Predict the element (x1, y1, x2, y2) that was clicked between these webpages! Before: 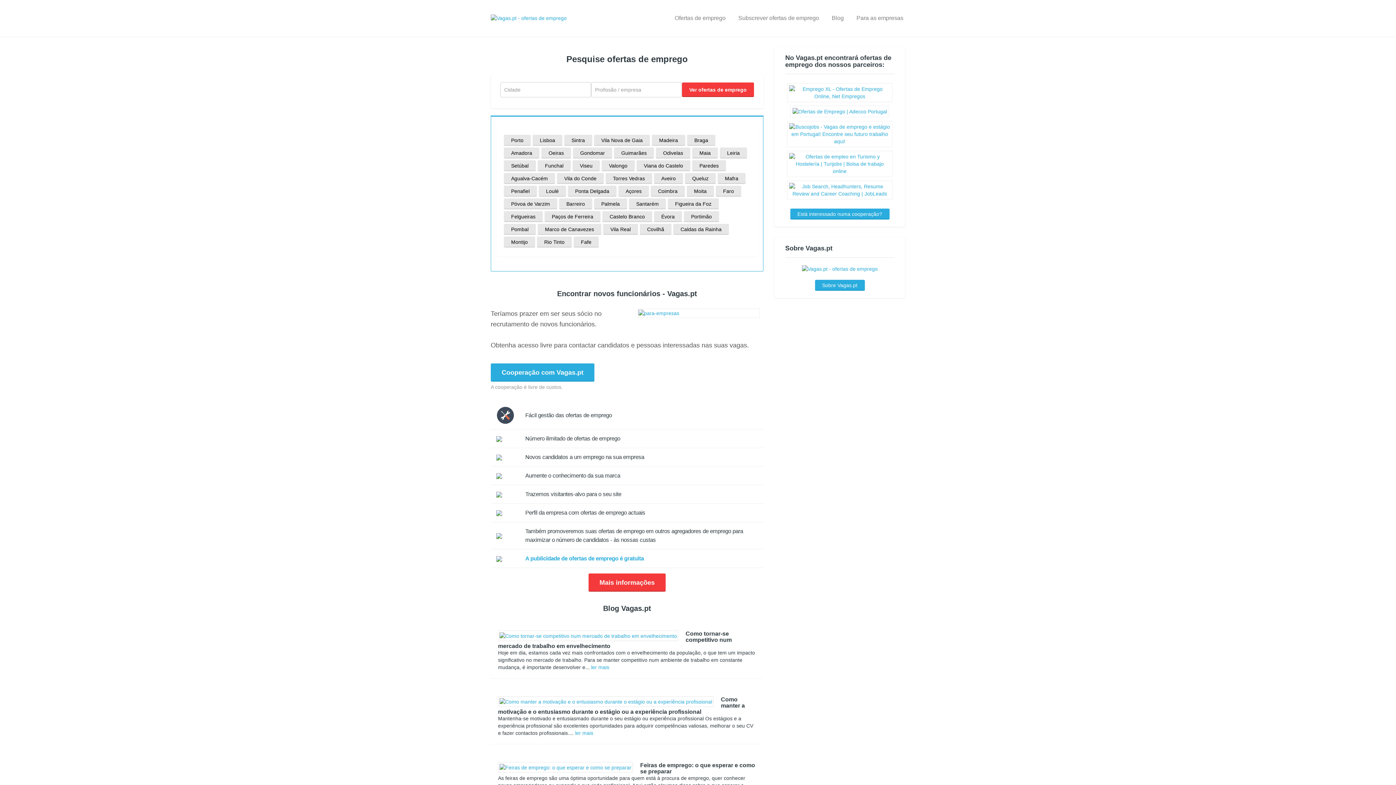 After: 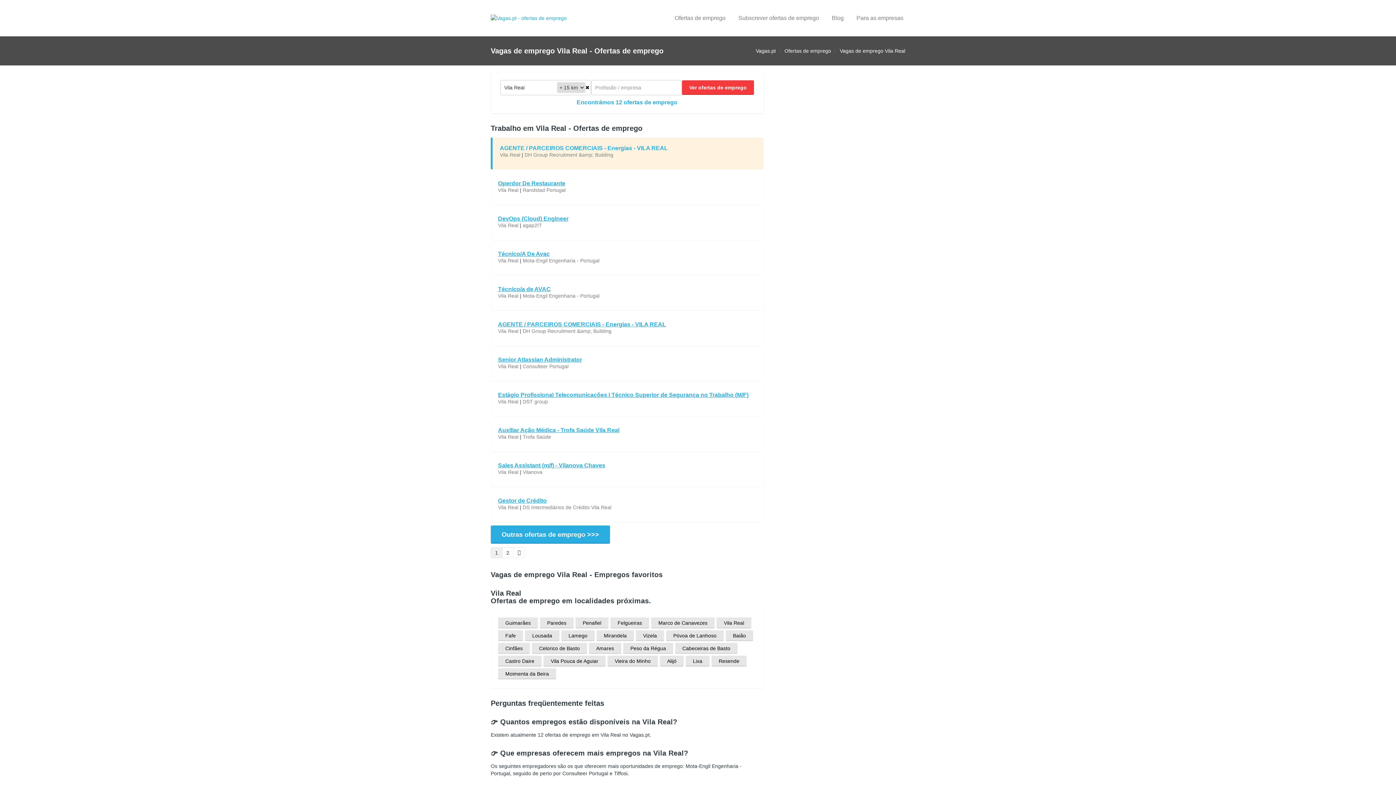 Action: label: Vila Real bbox: (610, 226, 630, 232)